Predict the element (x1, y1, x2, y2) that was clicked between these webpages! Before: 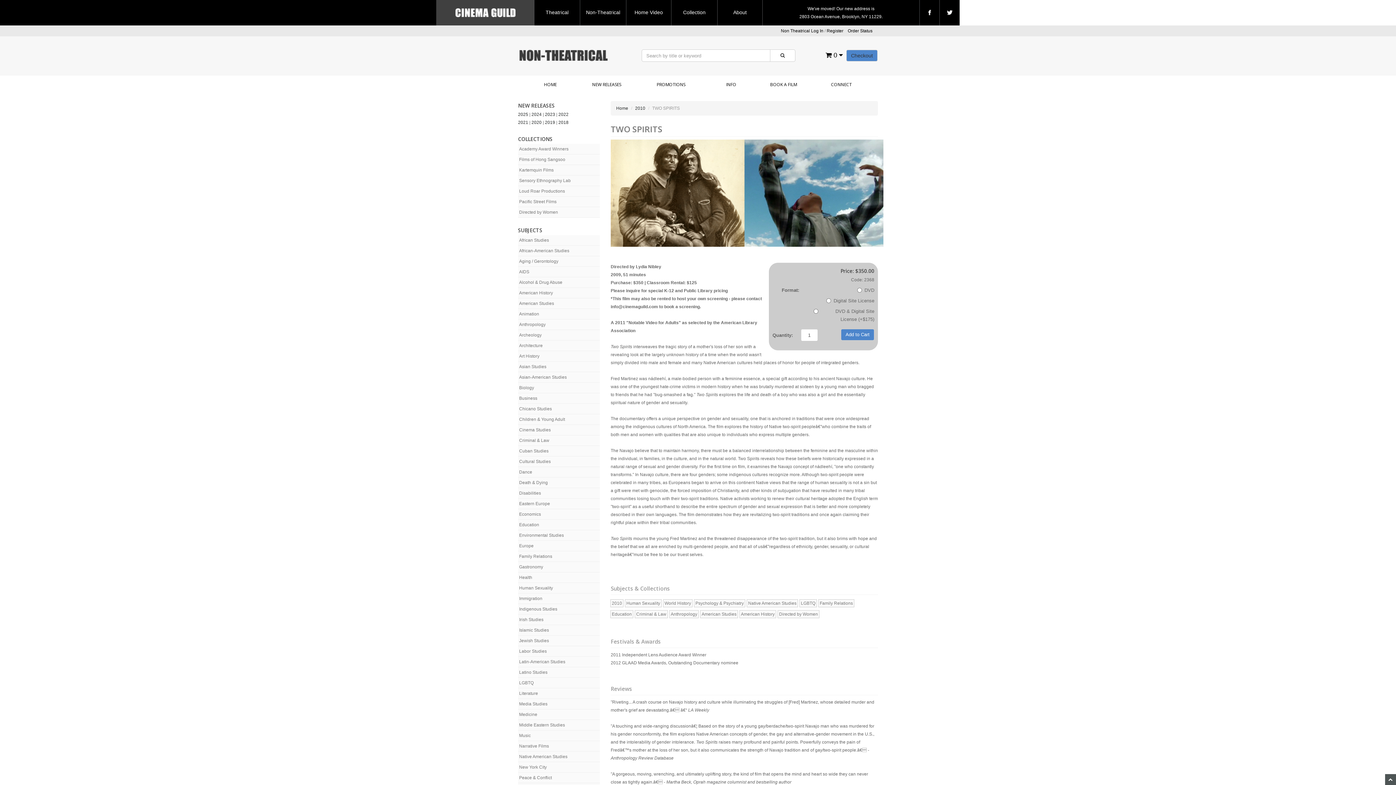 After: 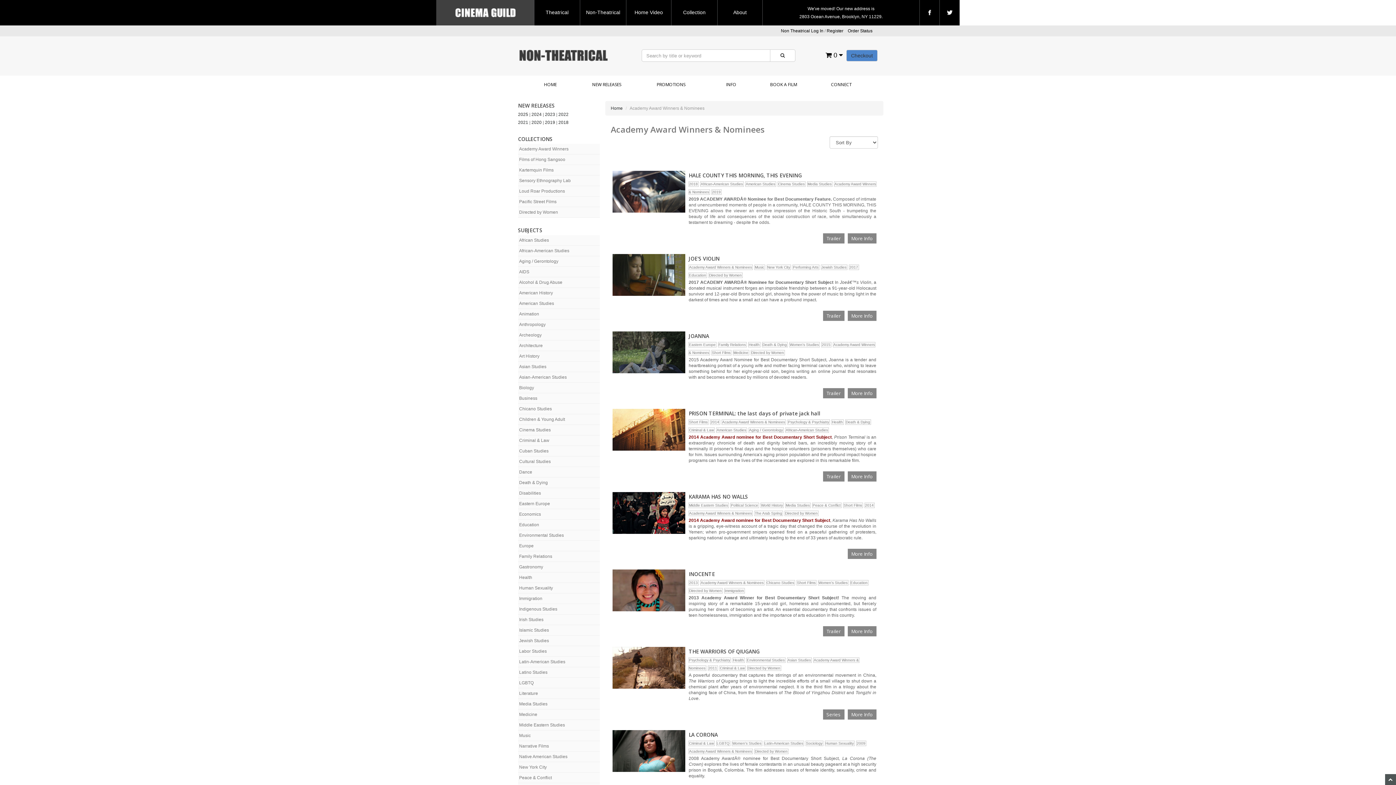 Action: bbox: (518, 144, 600, 154) label: Academy Award Winners